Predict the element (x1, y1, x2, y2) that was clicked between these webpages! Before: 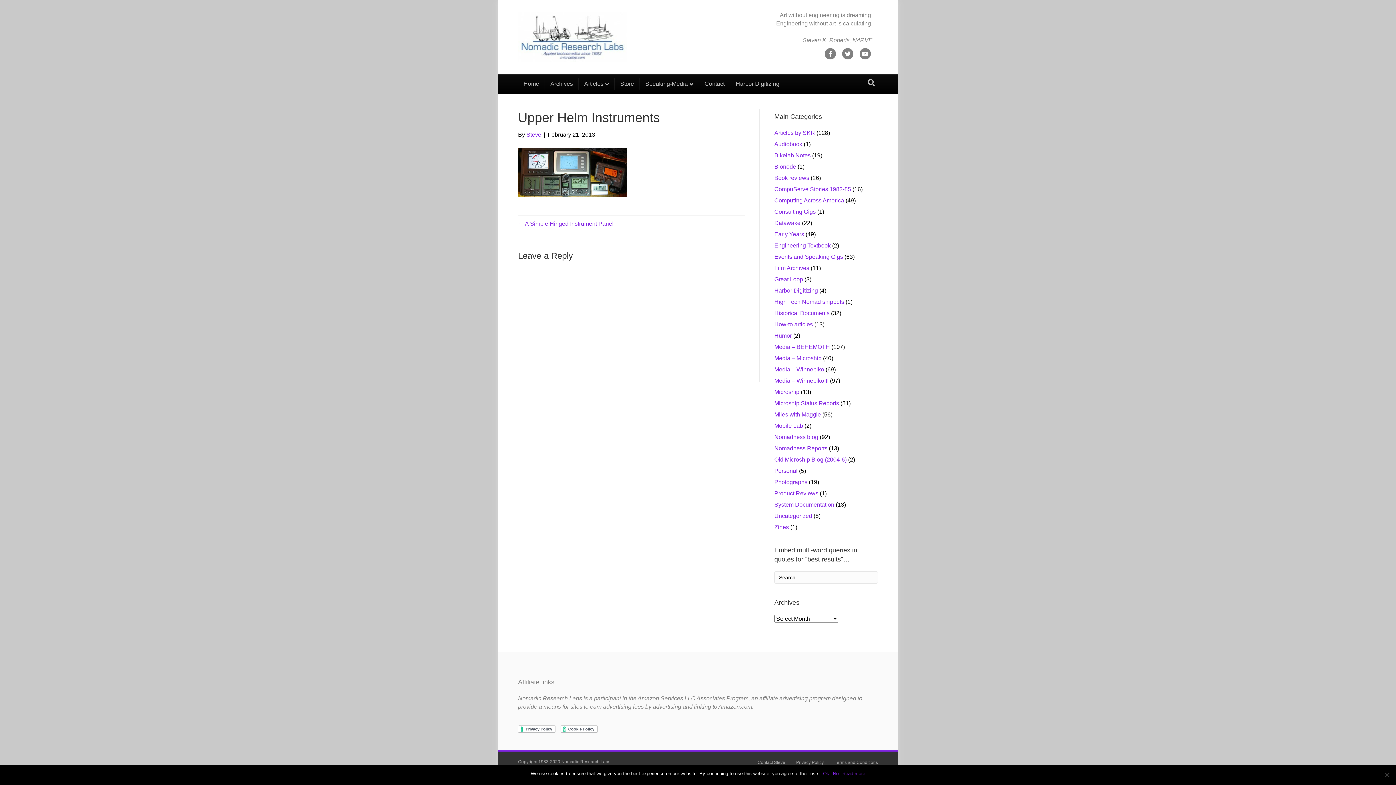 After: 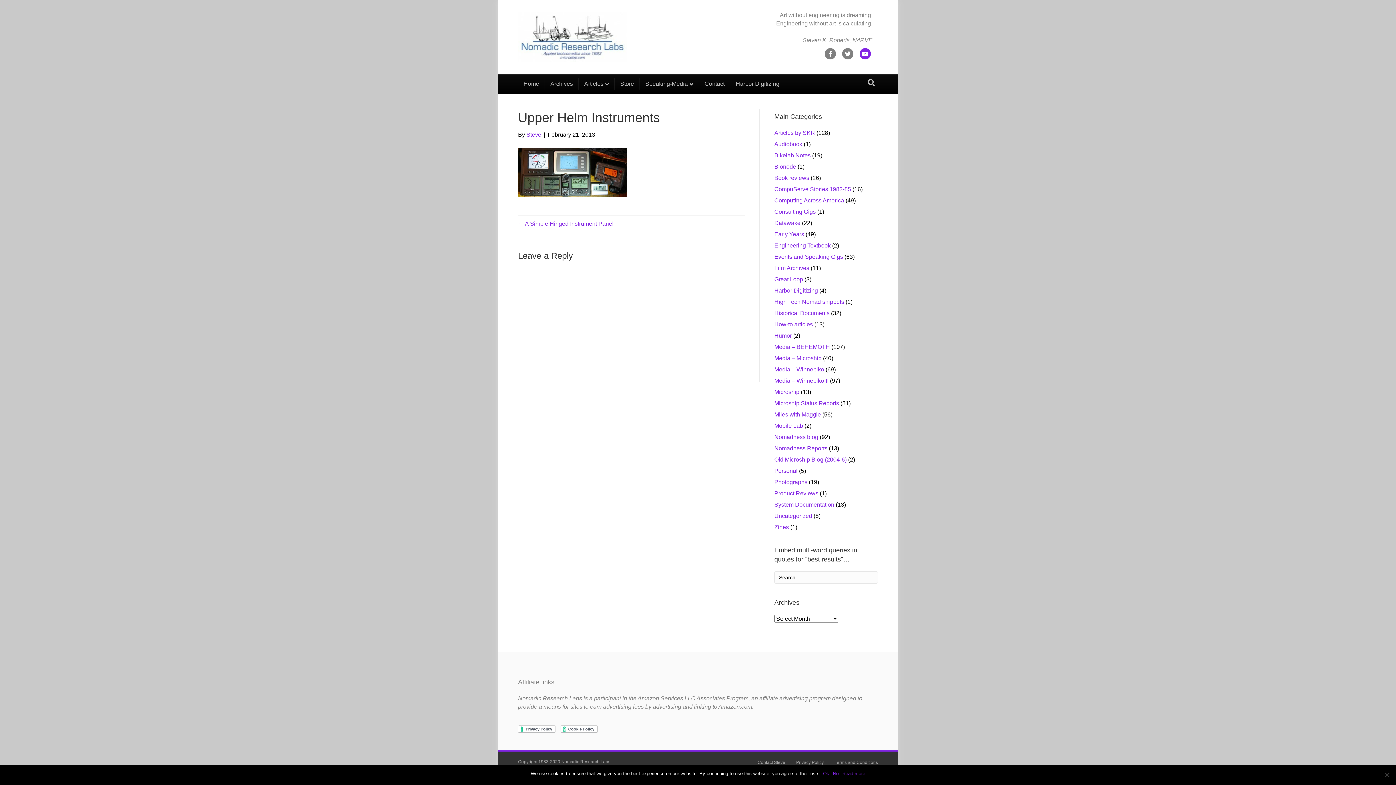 Action: label: Youtube bbox: (858, 48, 872, 59)